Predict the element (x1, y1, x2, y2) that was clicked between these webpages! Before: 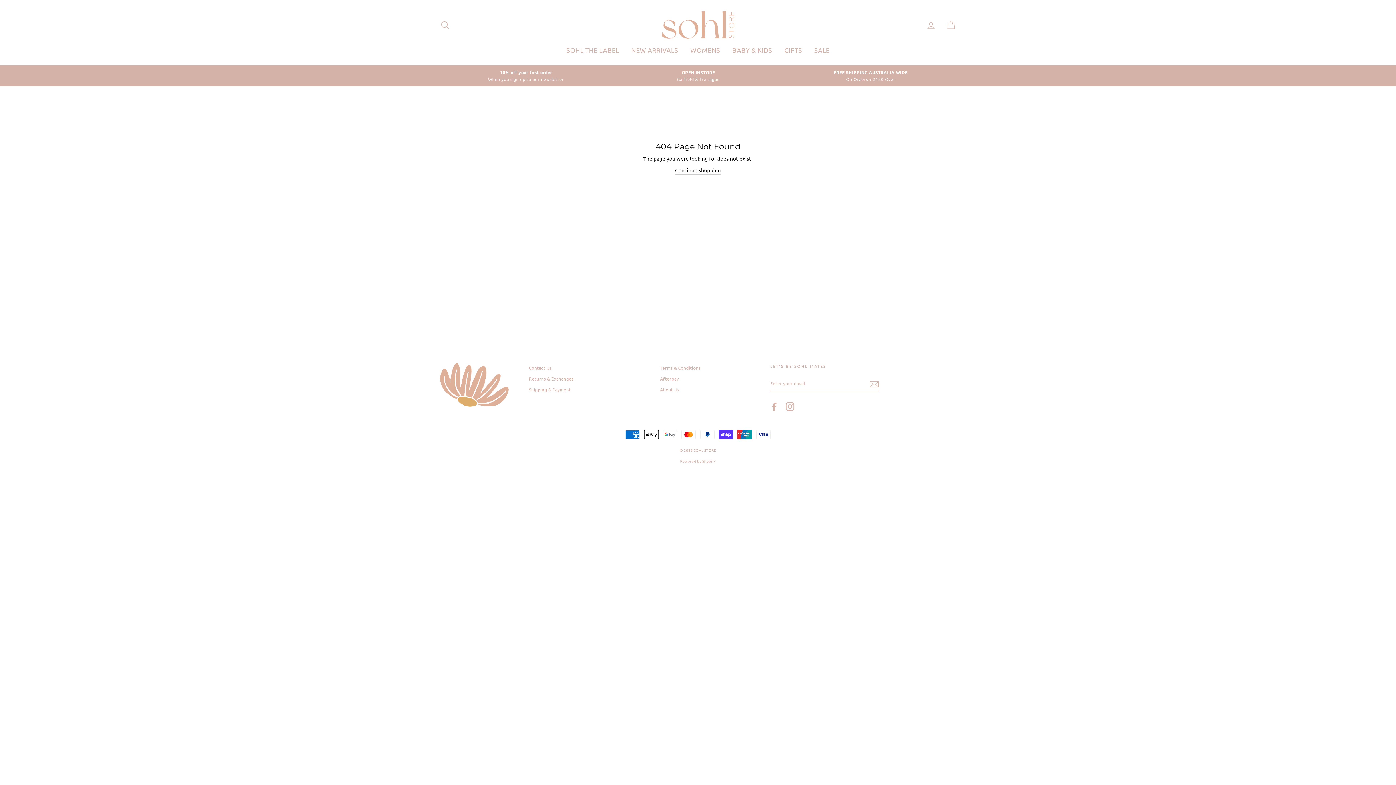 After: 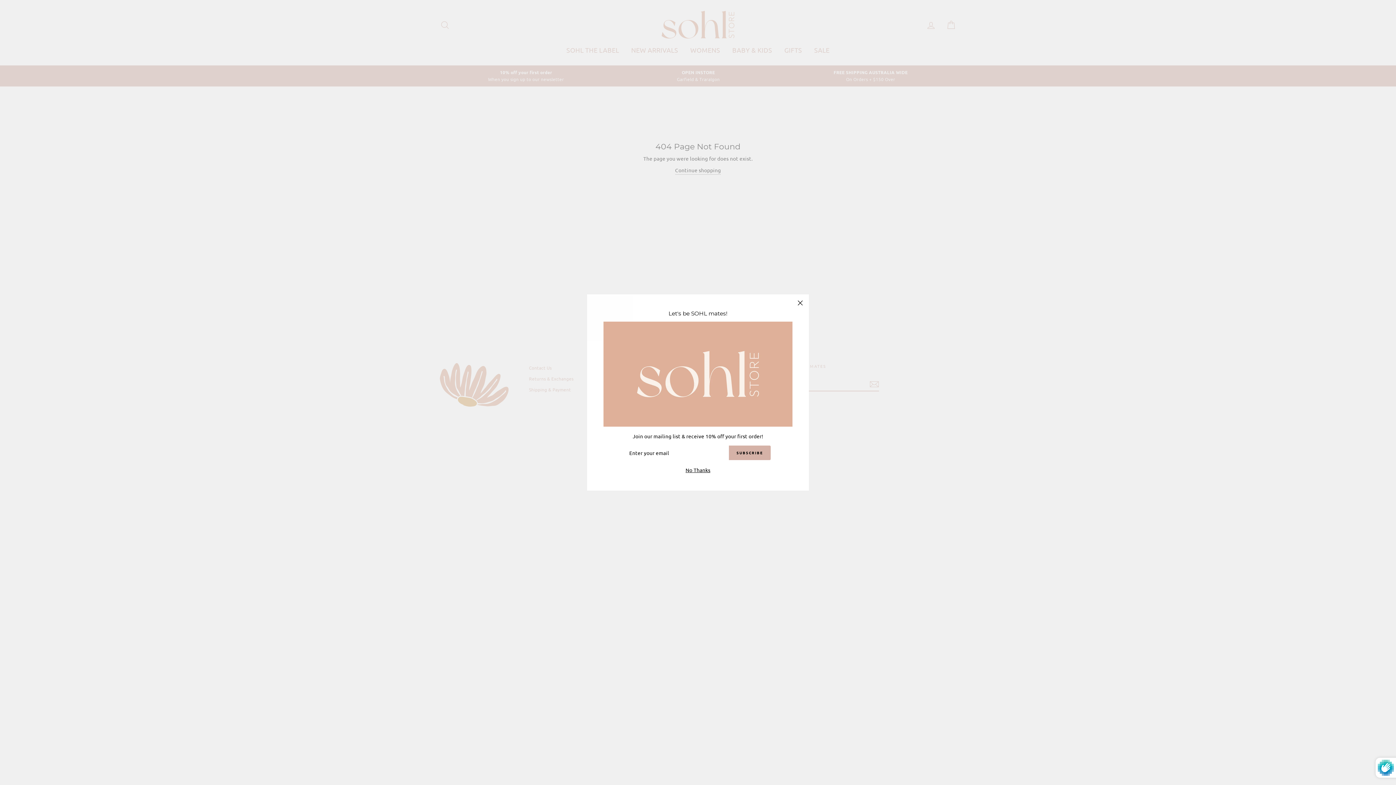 Action: bbox: (869, 379, 879, 388)